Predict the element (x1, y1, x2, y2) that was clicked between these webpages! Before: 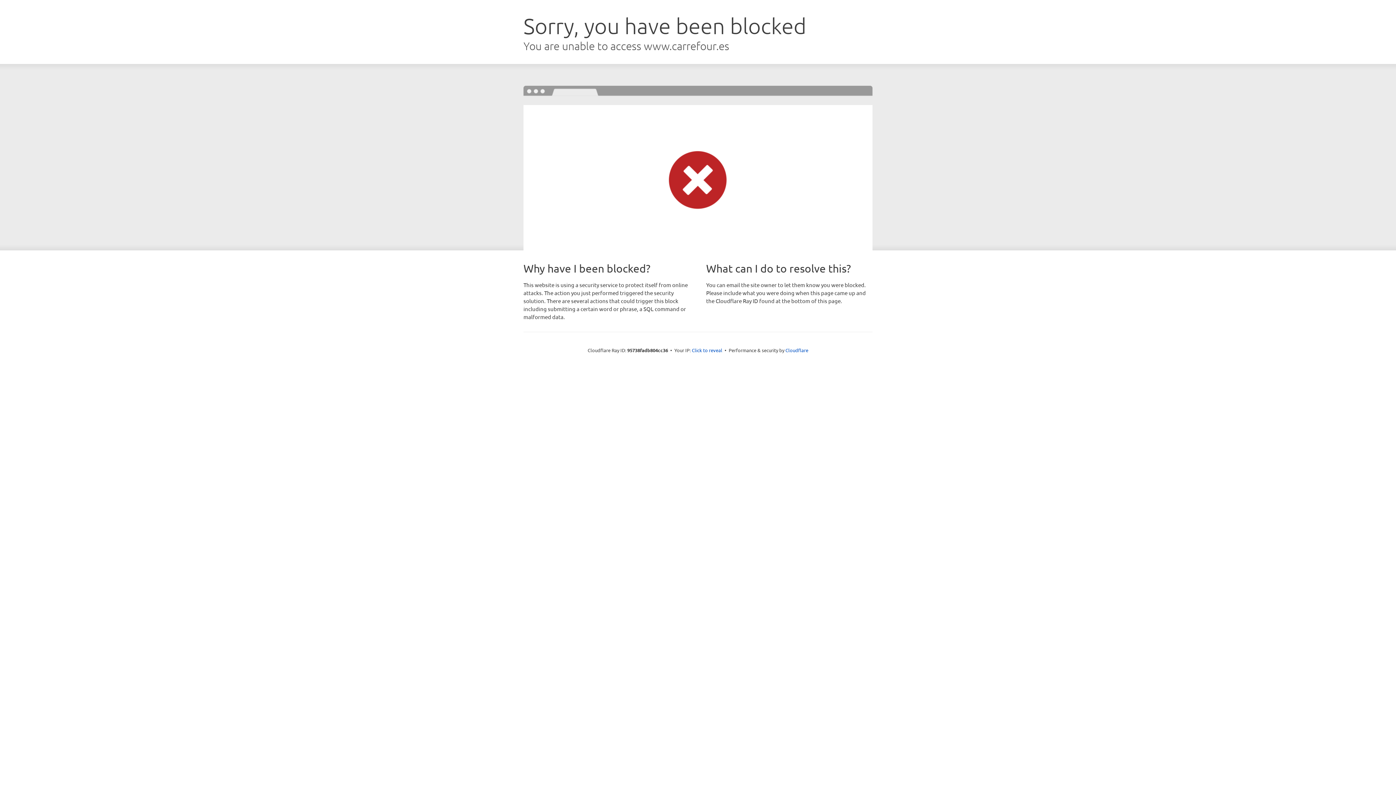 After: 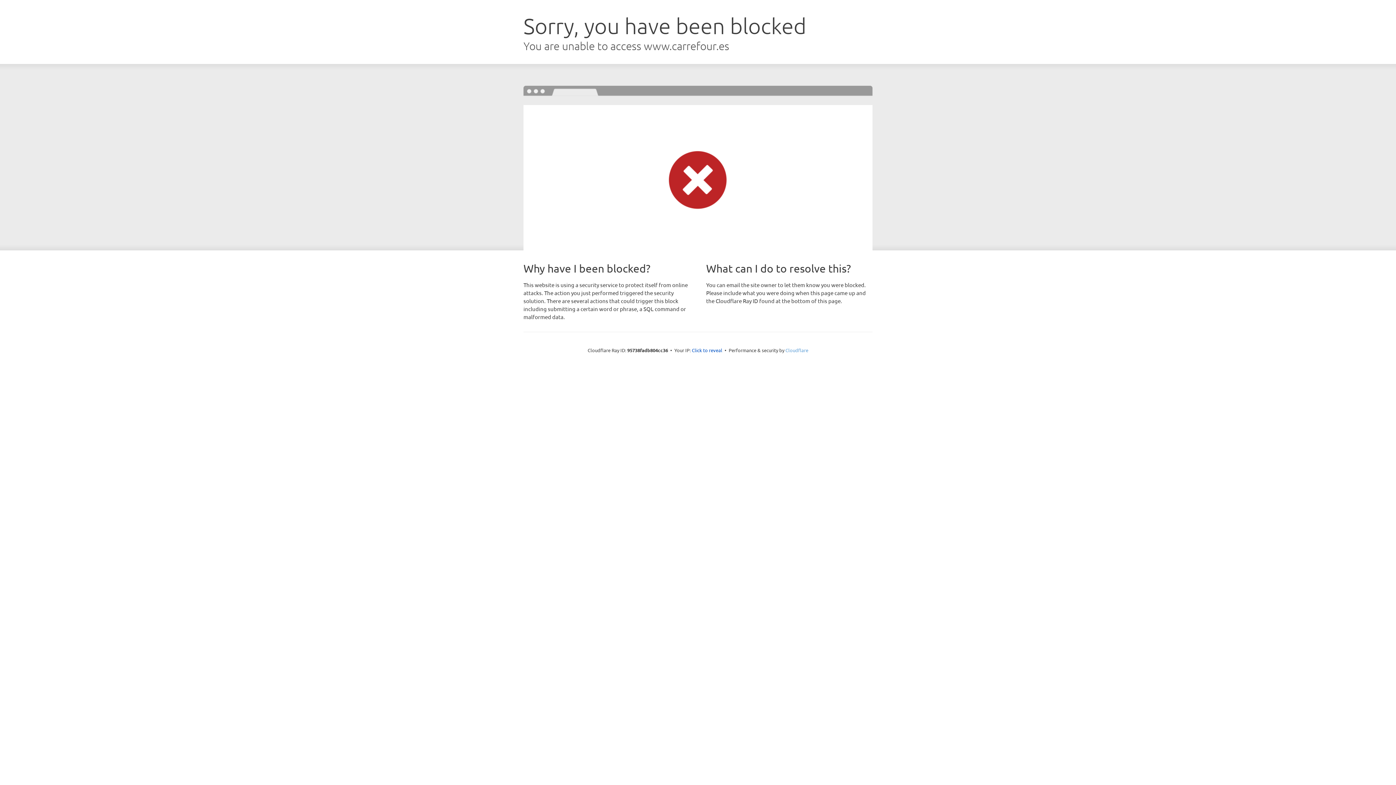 Action: label: Cloudflare bbox: (785, 347, 808, 353)